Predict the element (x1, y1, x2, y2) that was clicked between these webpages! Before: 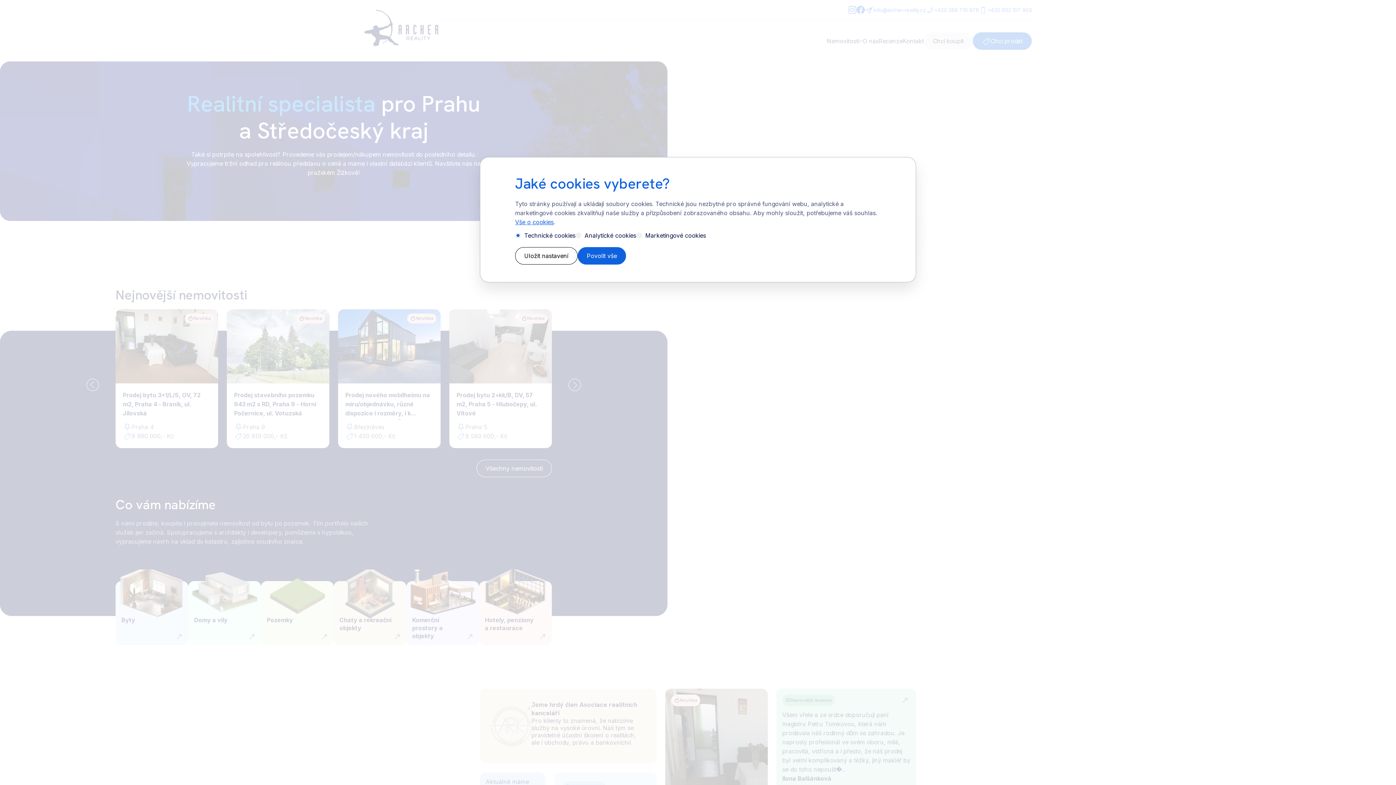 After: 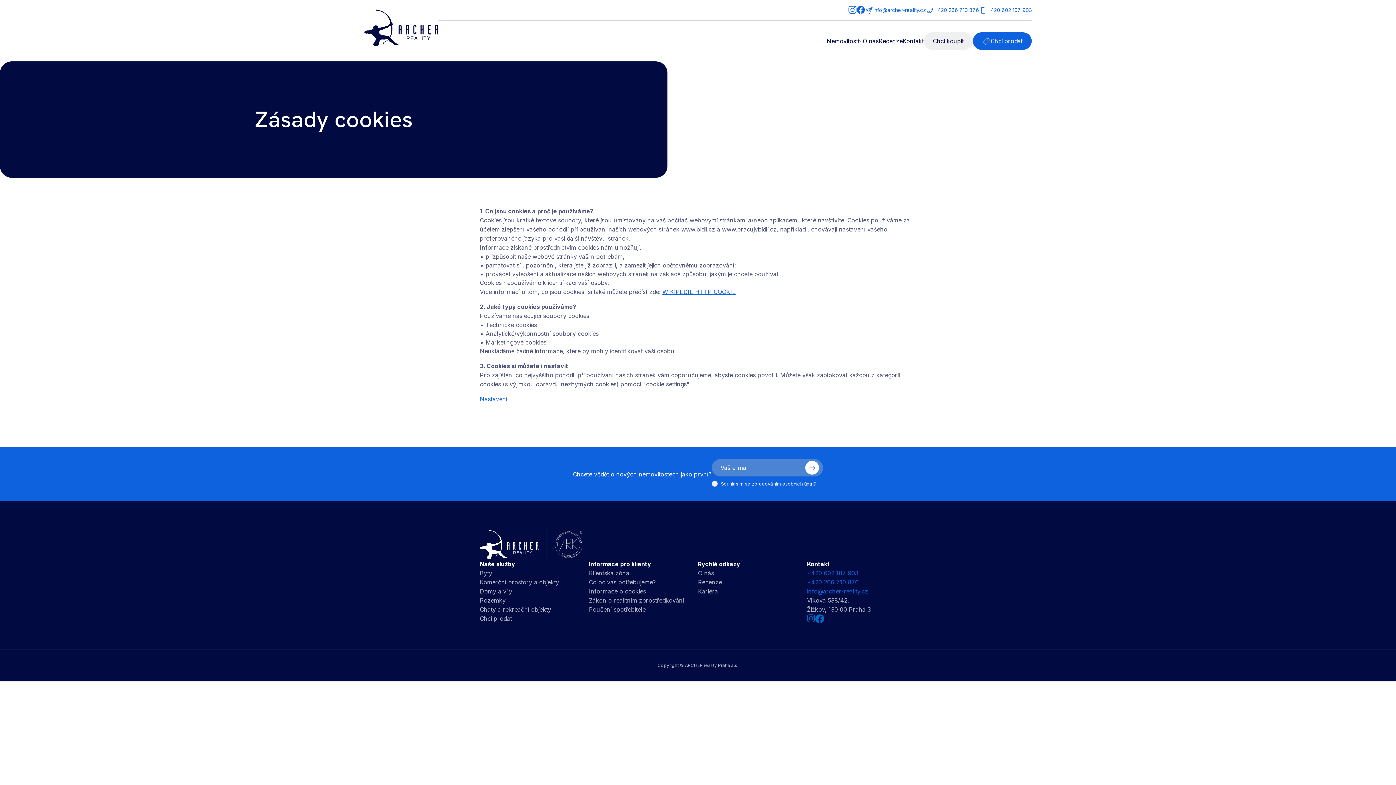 Action: label: Vše o cookies bbox: (515, 218, 553, 225)